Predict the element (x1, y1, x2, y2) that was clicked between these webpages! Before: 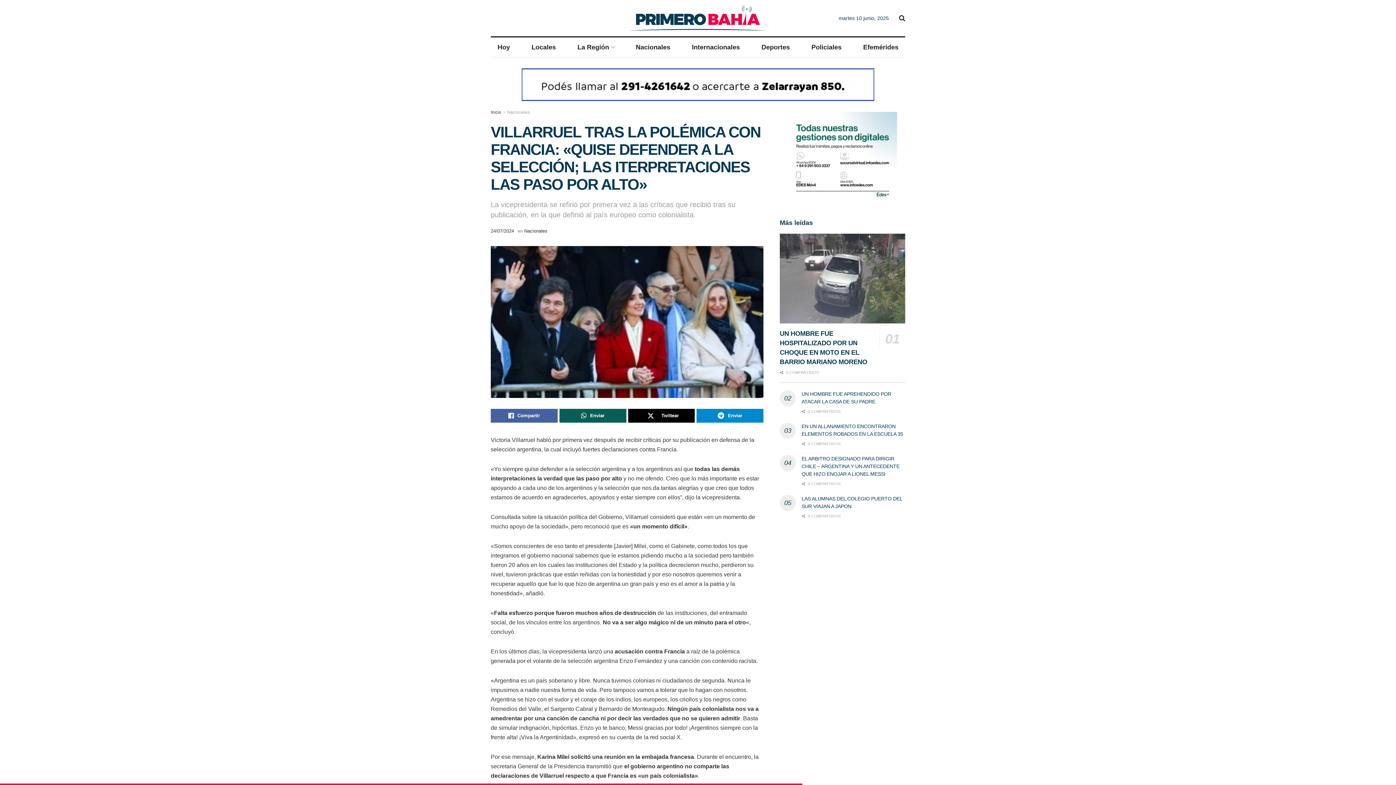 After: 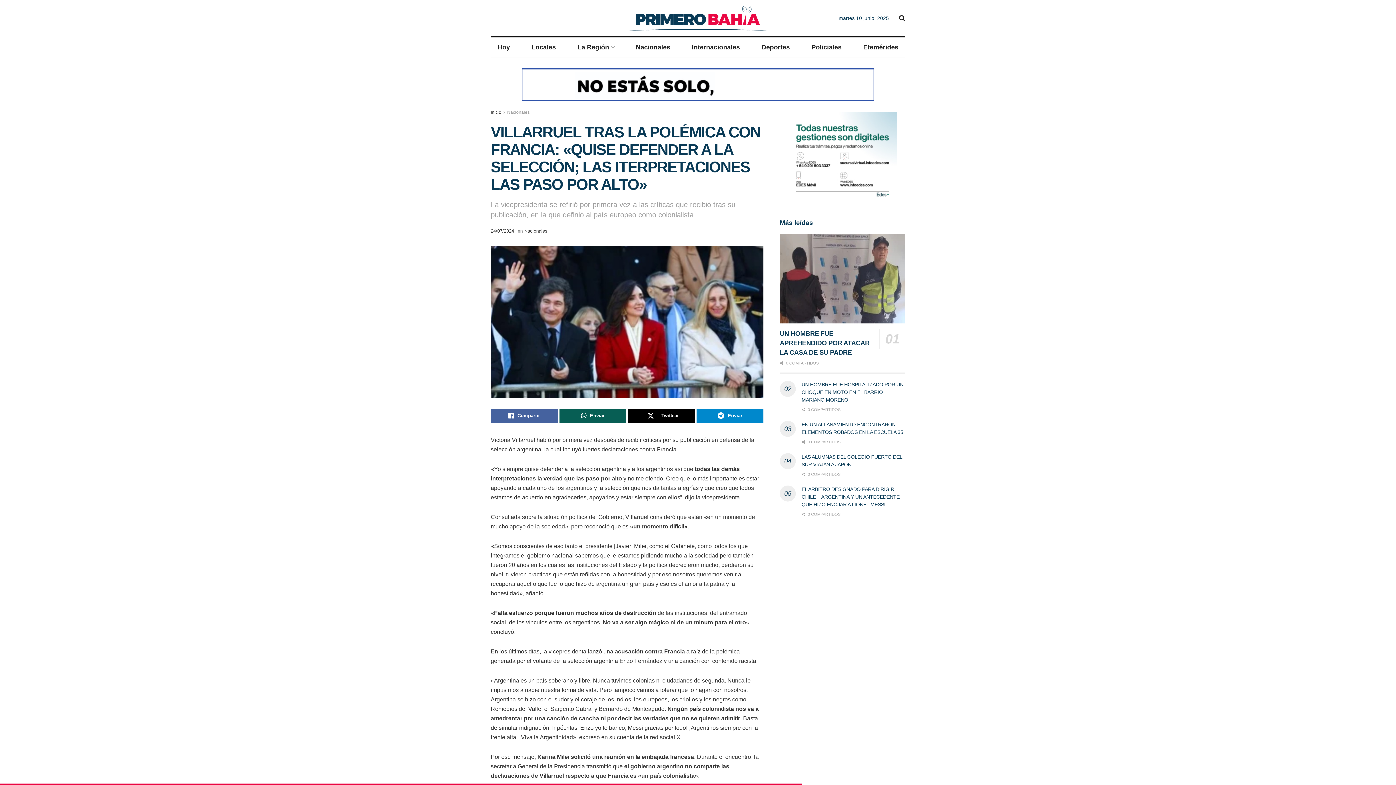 Action: bbox: (490, 228, 514, 233) label: 24/07/2024